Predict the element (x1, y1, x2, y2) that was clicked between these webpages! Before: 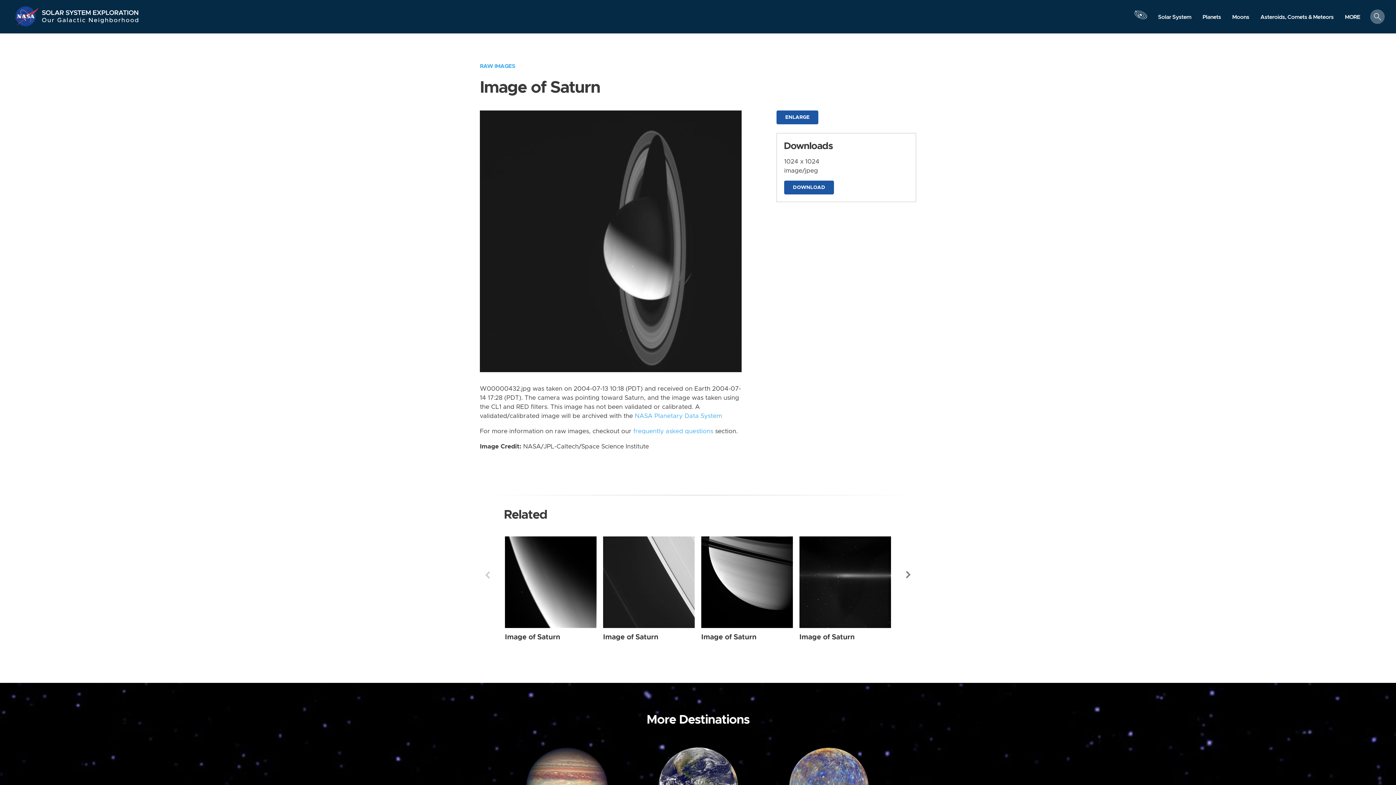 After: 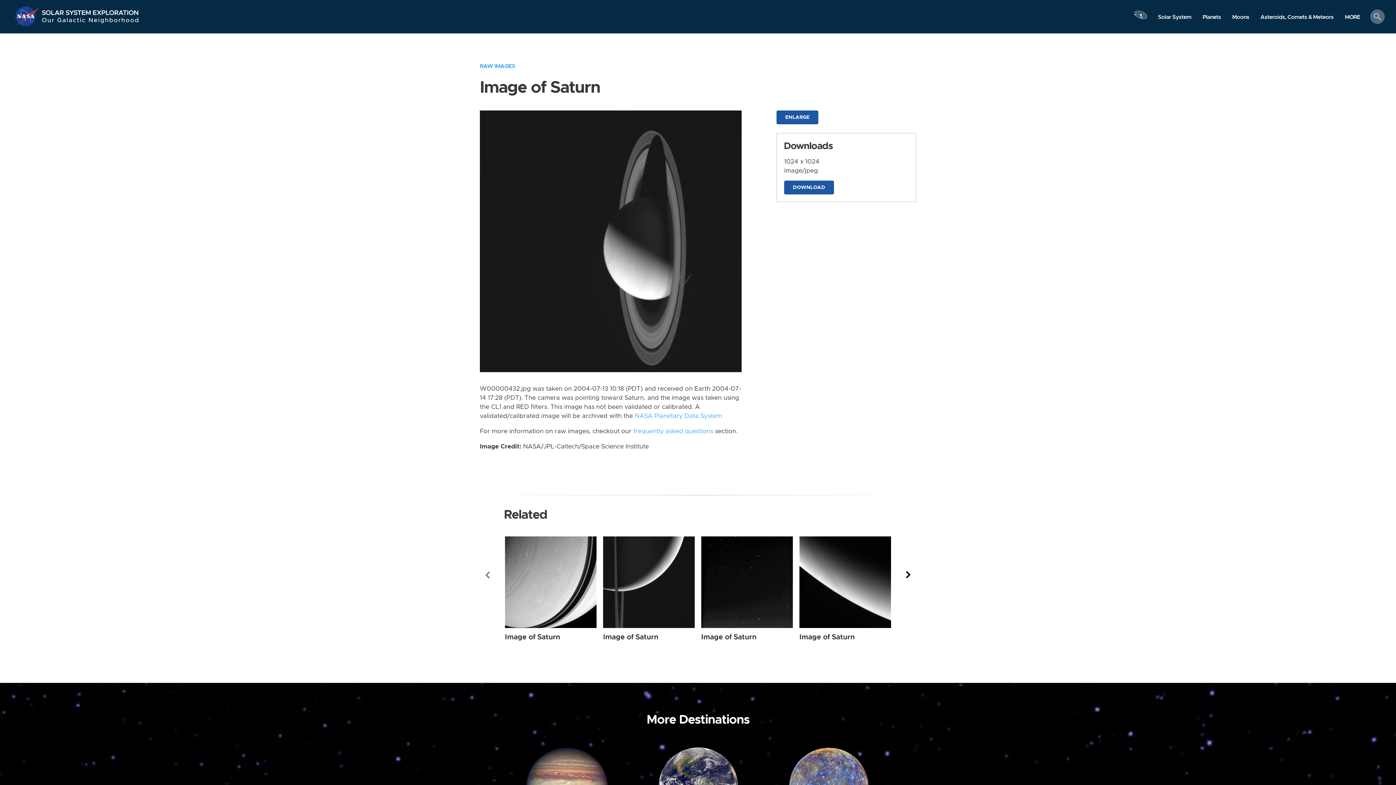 Action: label: Next bbox: (903, 566, 914, 584)